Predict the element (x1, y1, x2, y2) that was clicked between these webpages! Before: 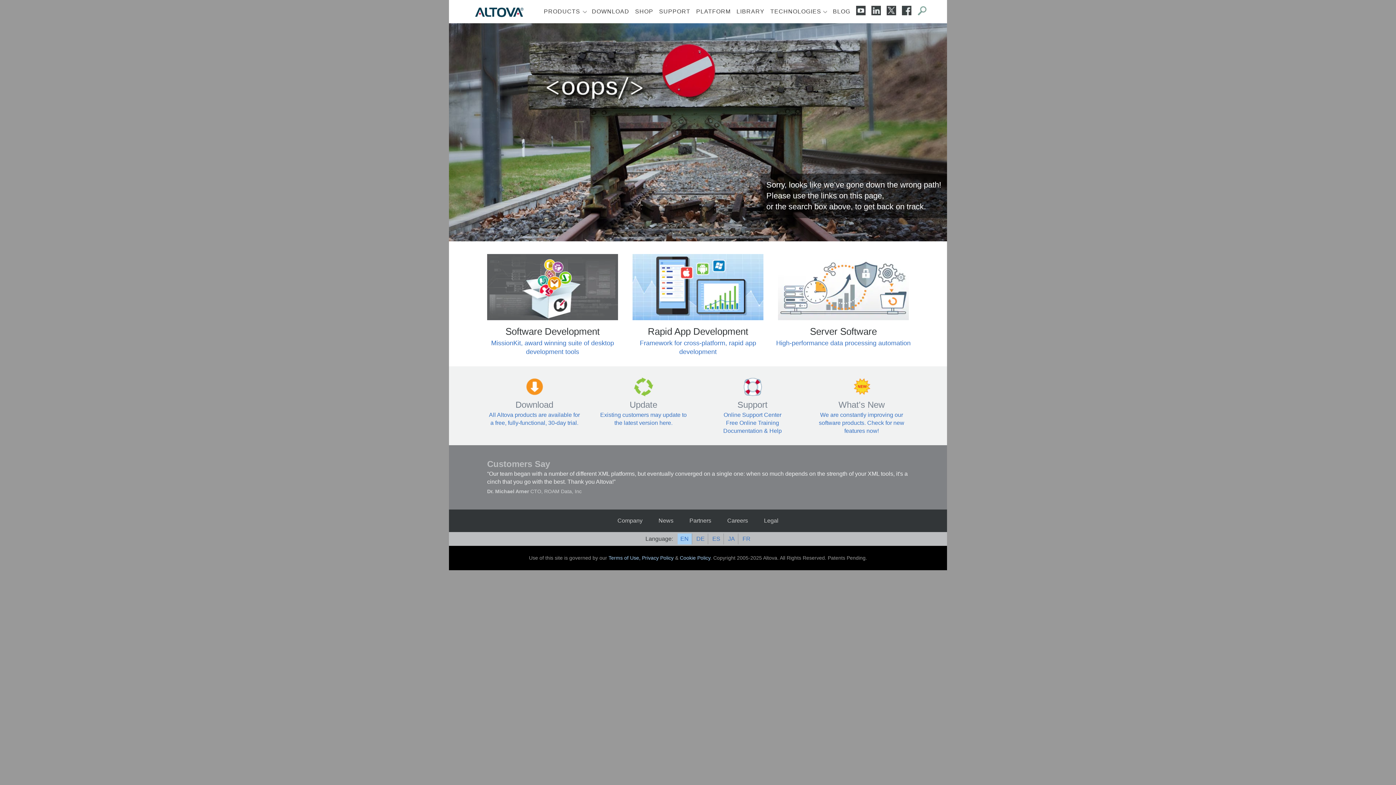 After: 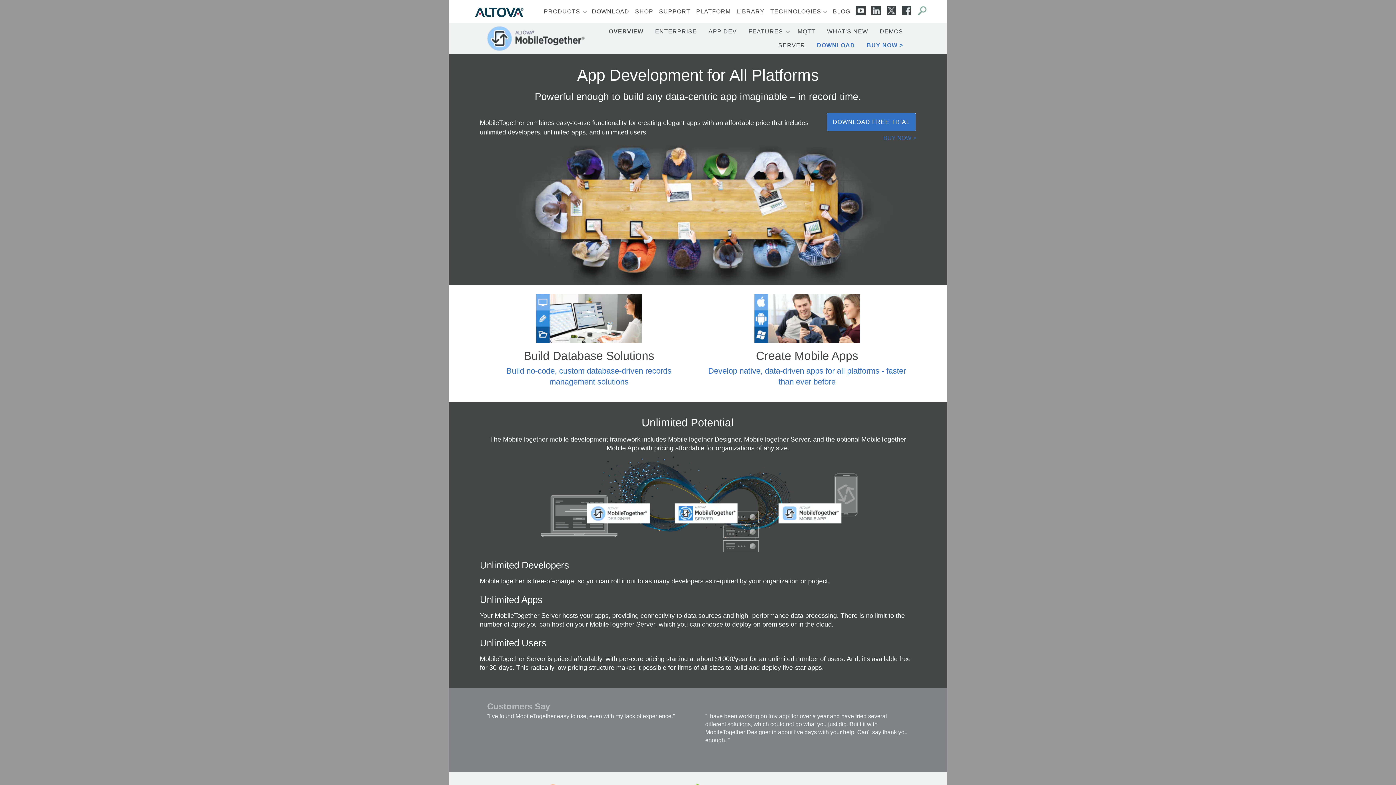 Action: bbox: (632, 254, 763, 356) label: Rapid App Development

Framework for cross-platform, rapid app development